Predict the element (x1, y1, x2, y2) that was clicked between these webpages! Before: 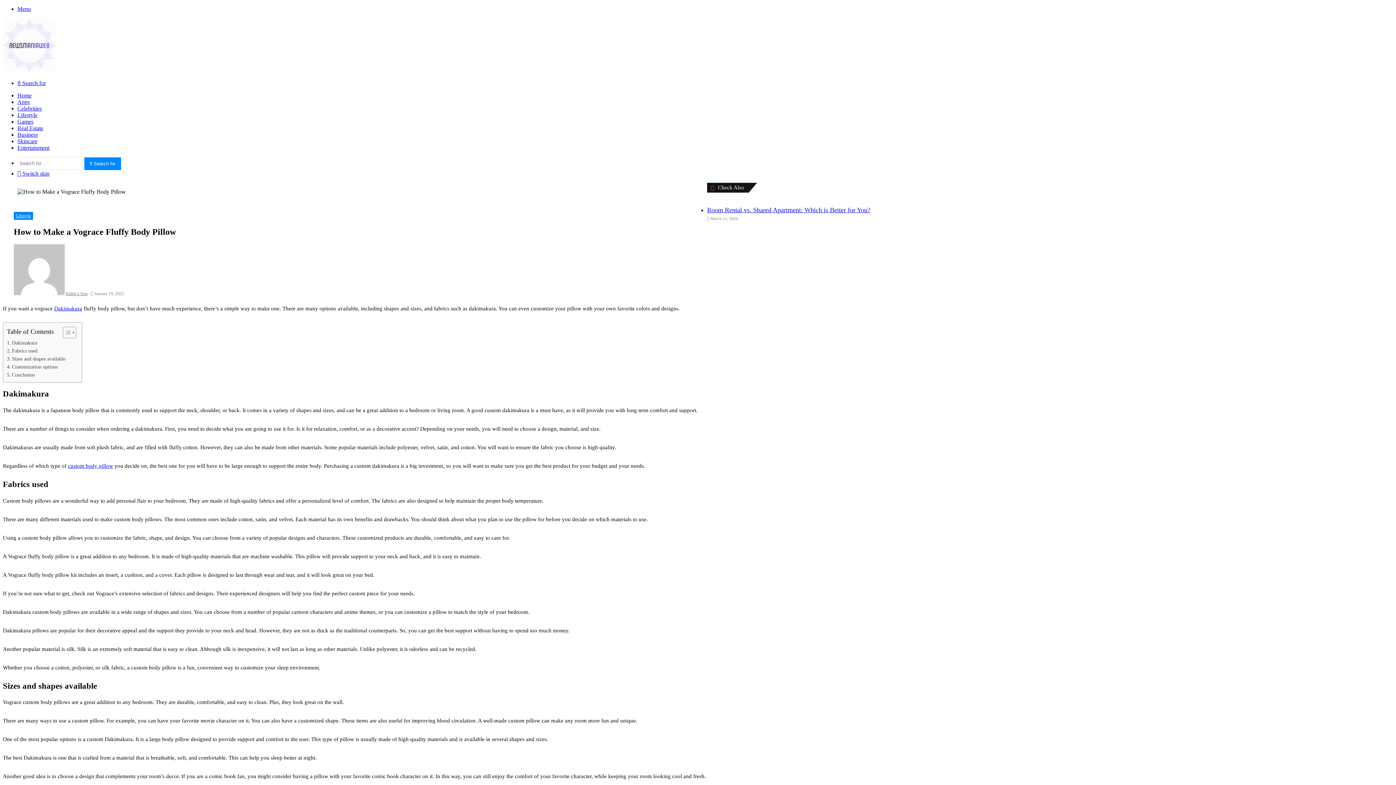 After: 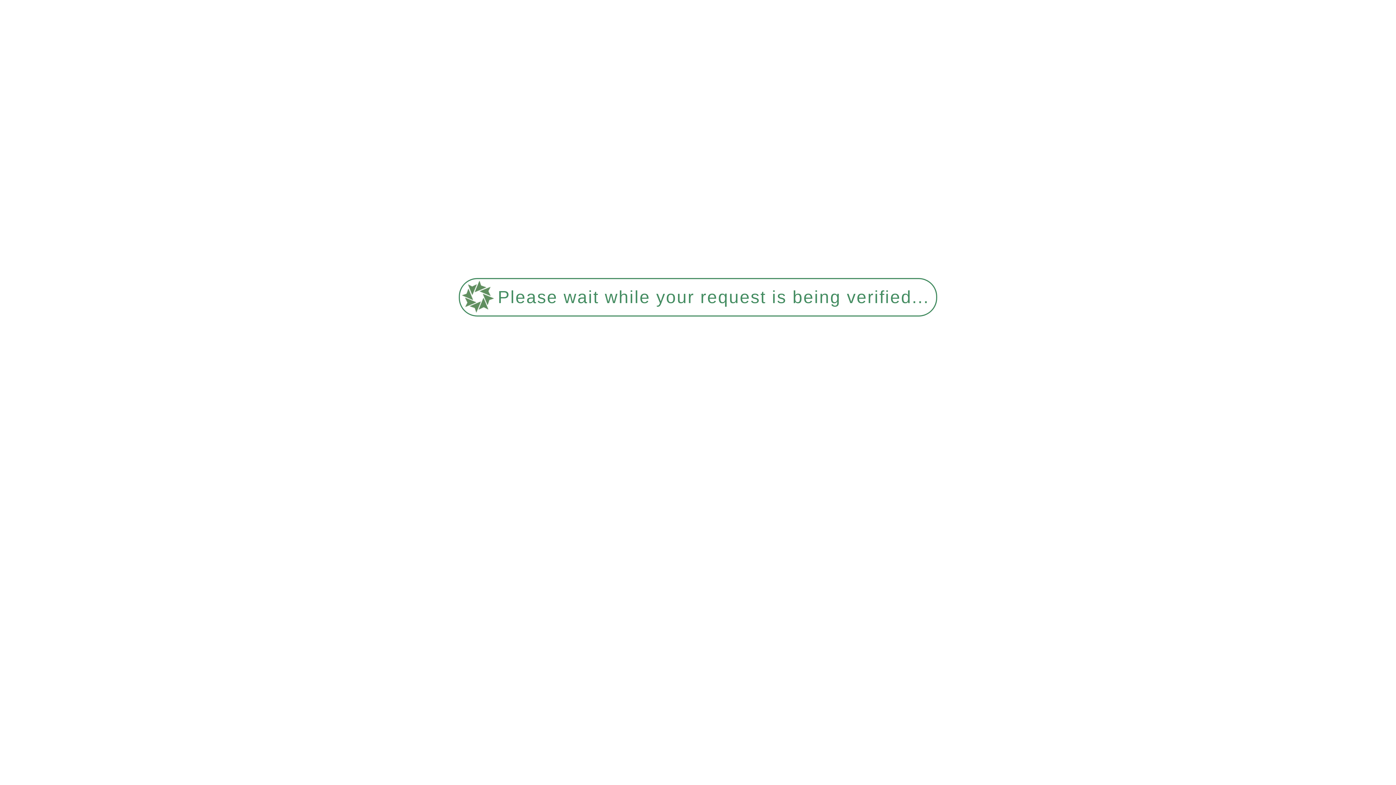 Action: label: Room Rental vs. Shared Apartment: Which is Better for You? bbox: (707, 206, 870, 213)